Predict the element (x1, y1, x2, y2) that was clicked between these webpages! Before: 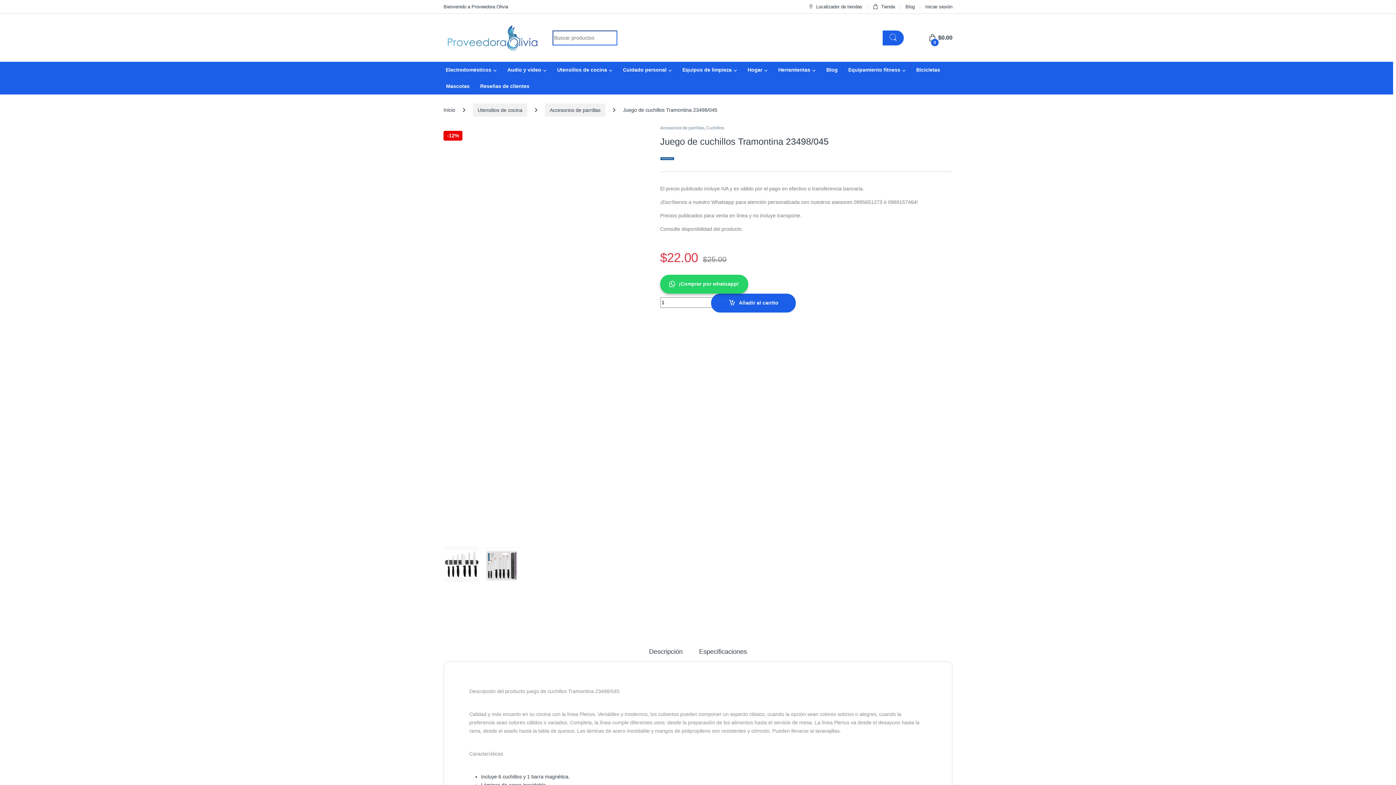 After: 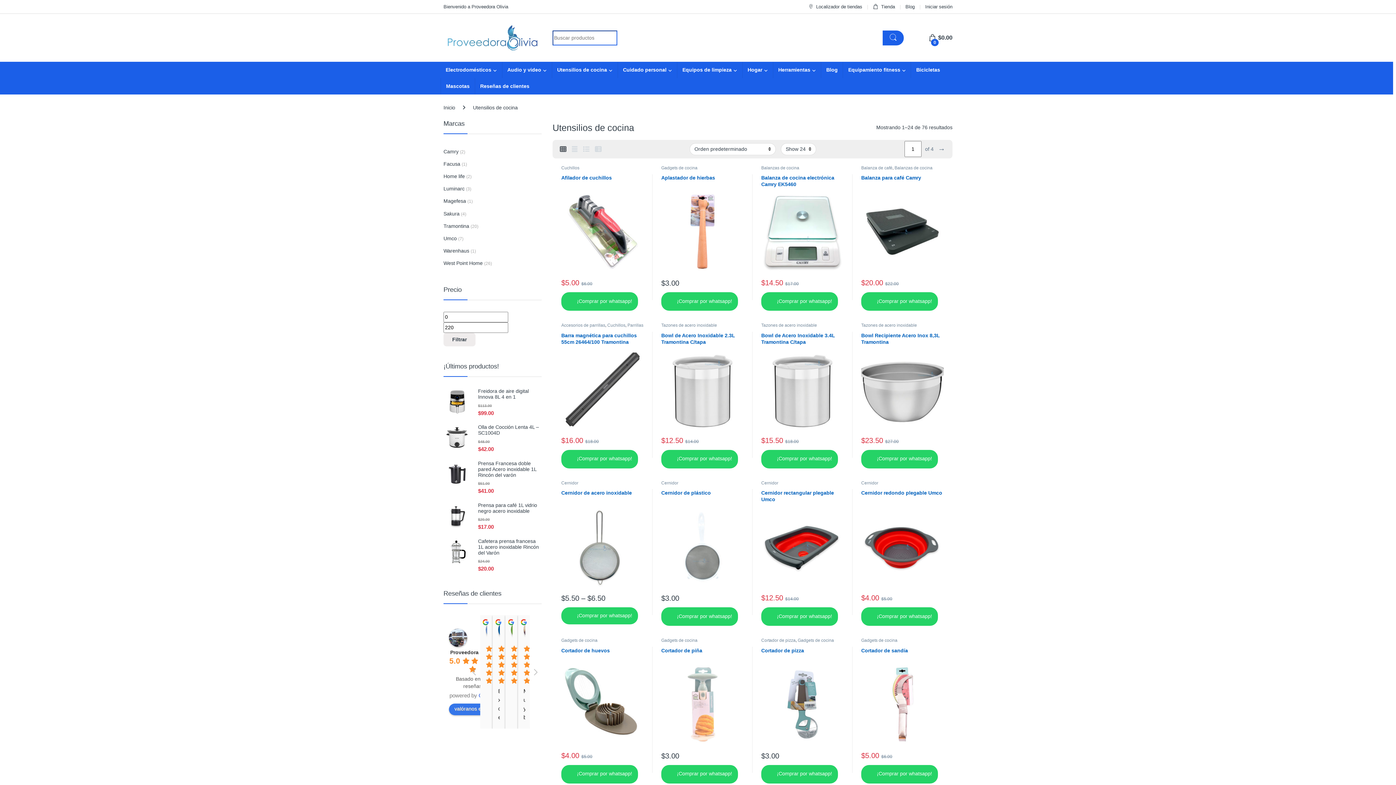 Action: bbox: (551, 61, 617, 78) label: Utensilios de cocina